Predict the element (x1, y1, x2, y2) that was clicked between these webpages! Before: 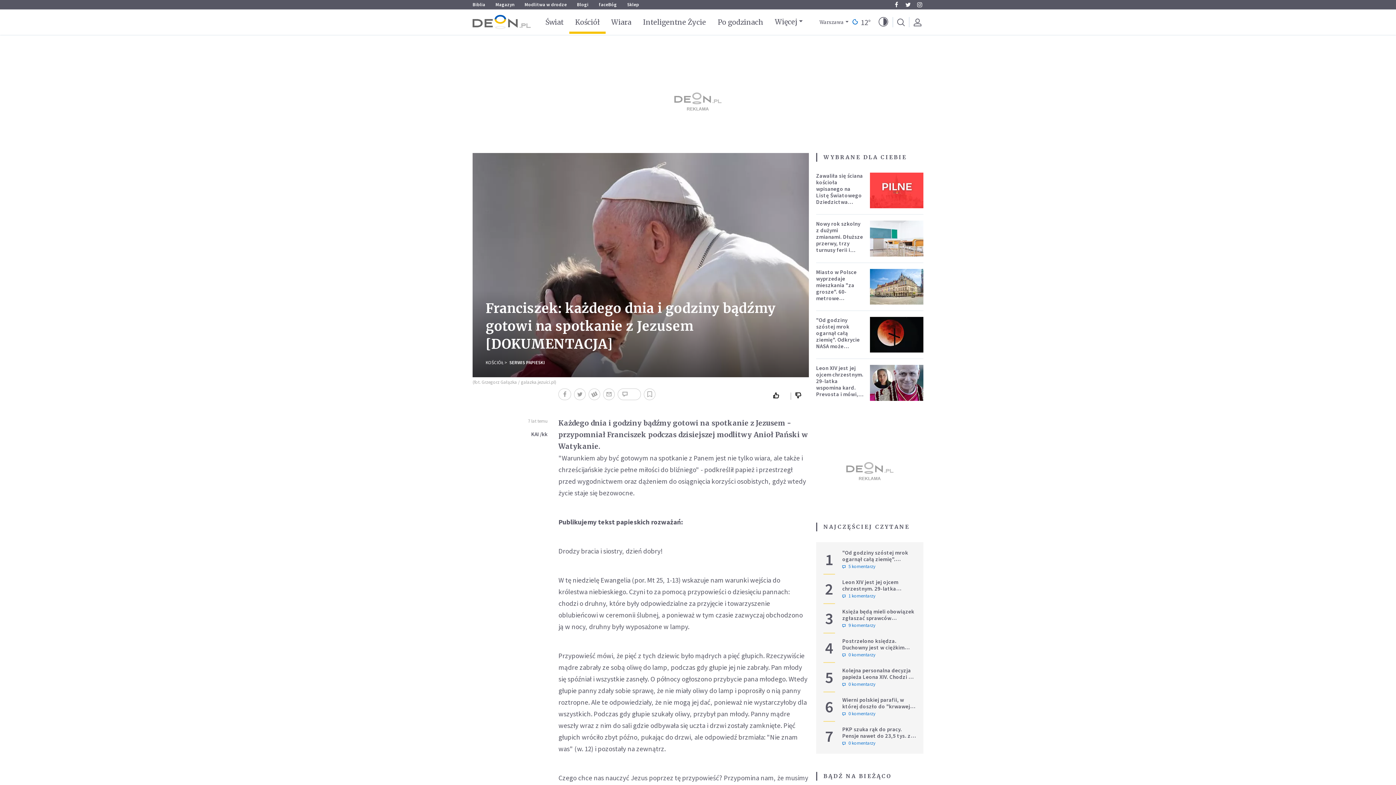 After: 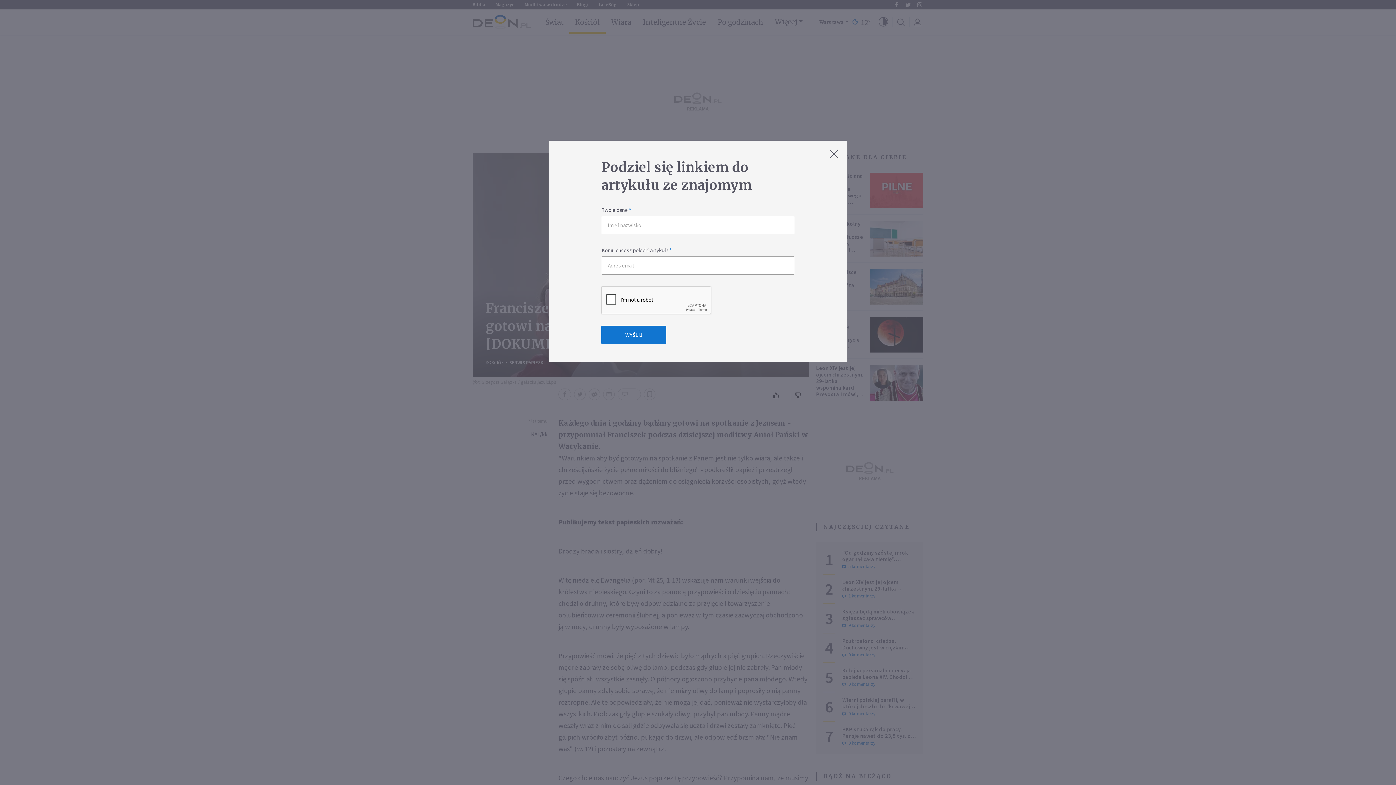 Action: bbox: (603, 388, 615, 400)